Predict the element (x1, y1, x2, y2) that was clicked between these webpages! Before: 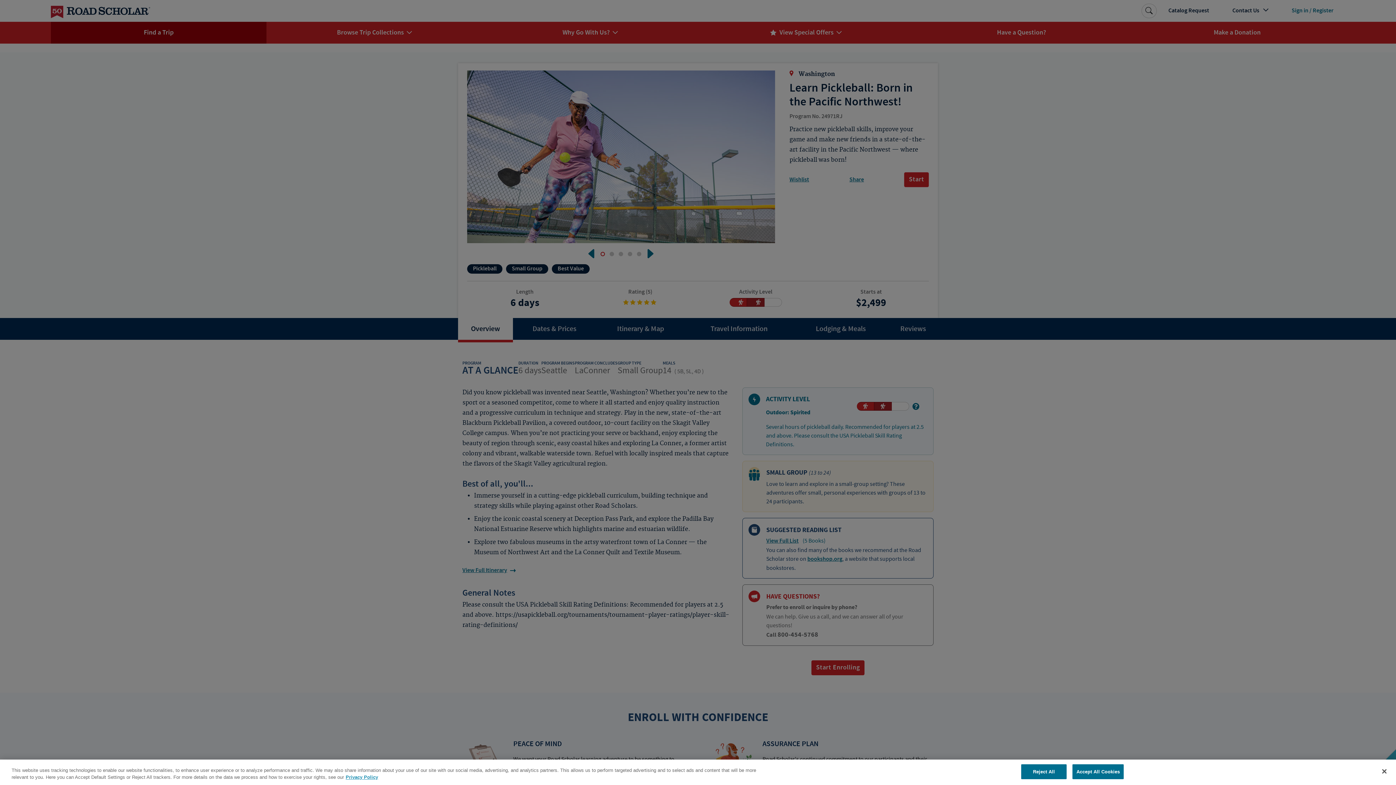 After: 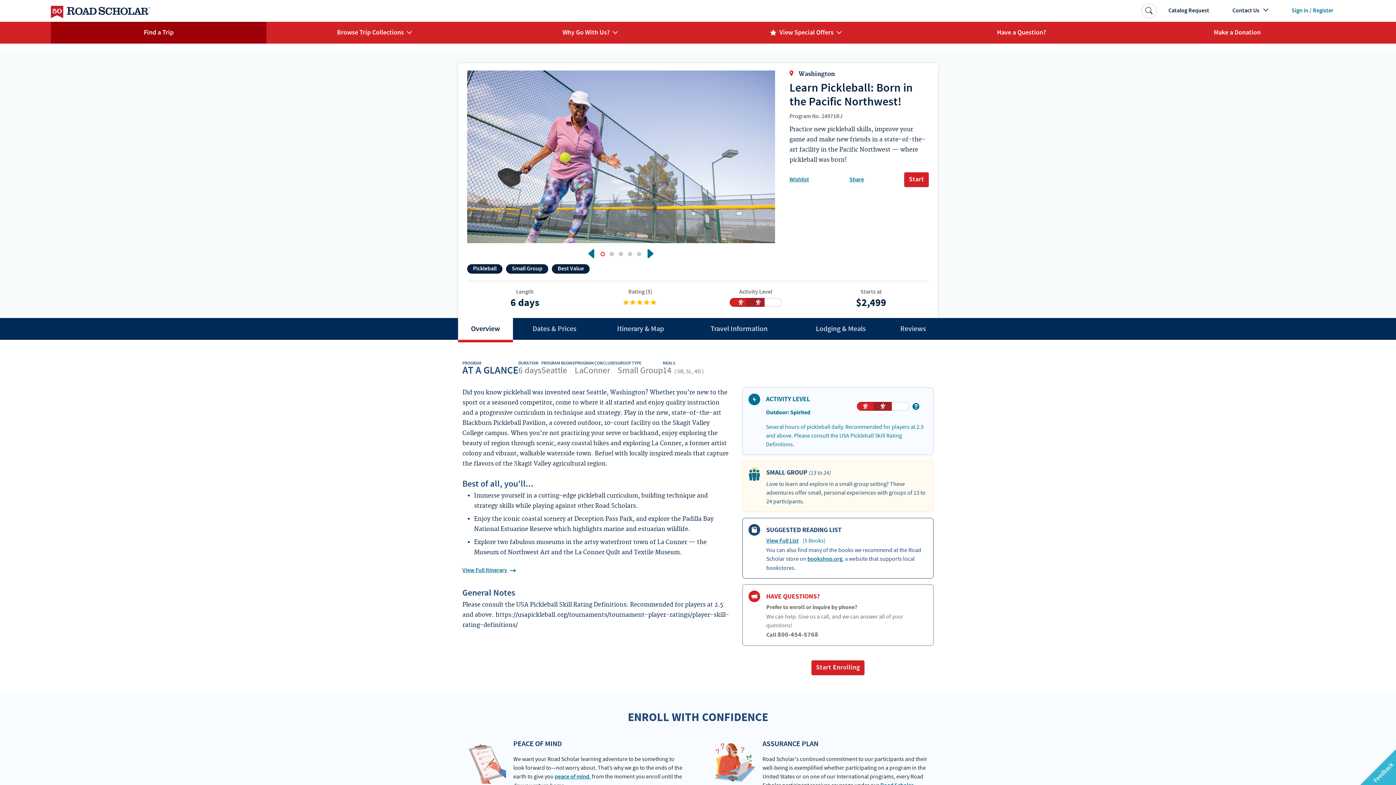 Action: label: Reject All bbox: (1021, 764, 1066, 779)